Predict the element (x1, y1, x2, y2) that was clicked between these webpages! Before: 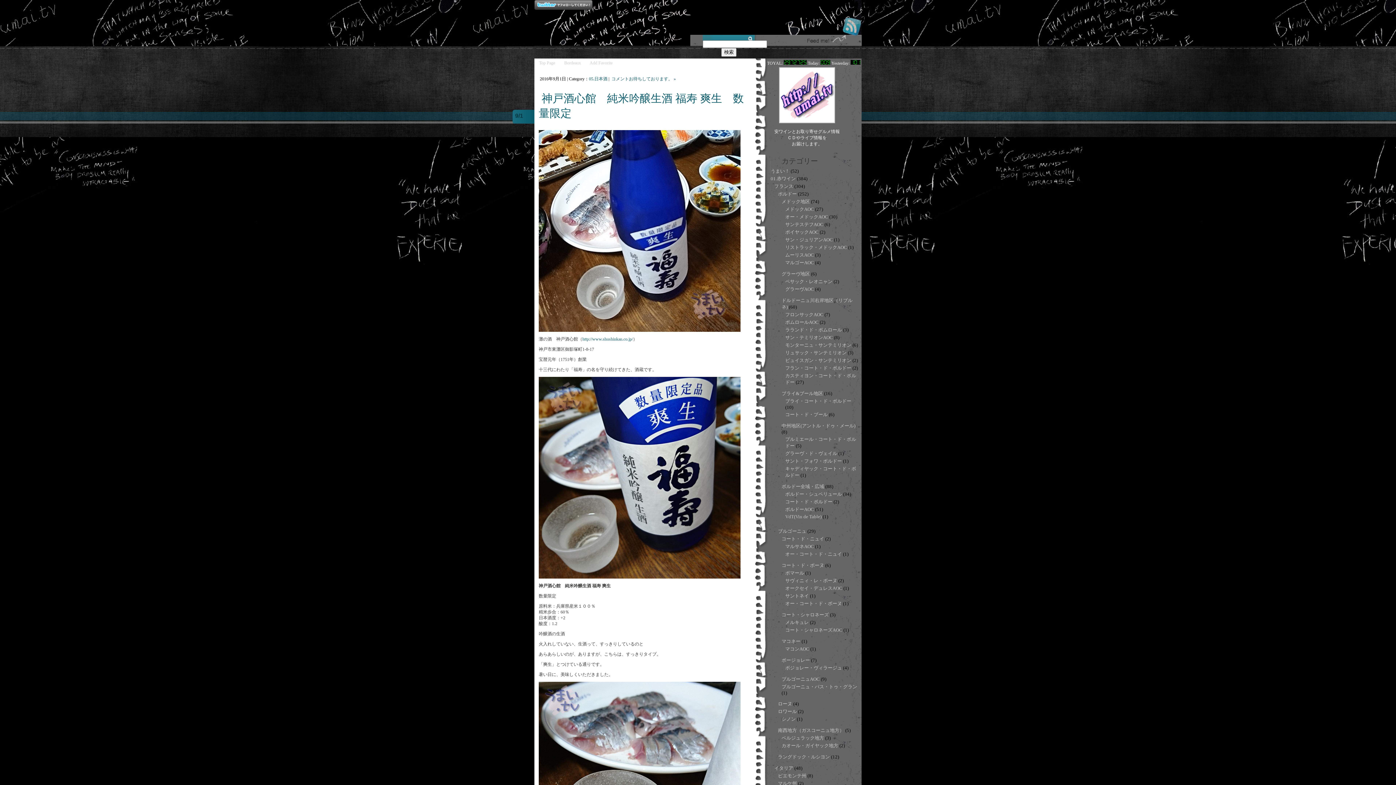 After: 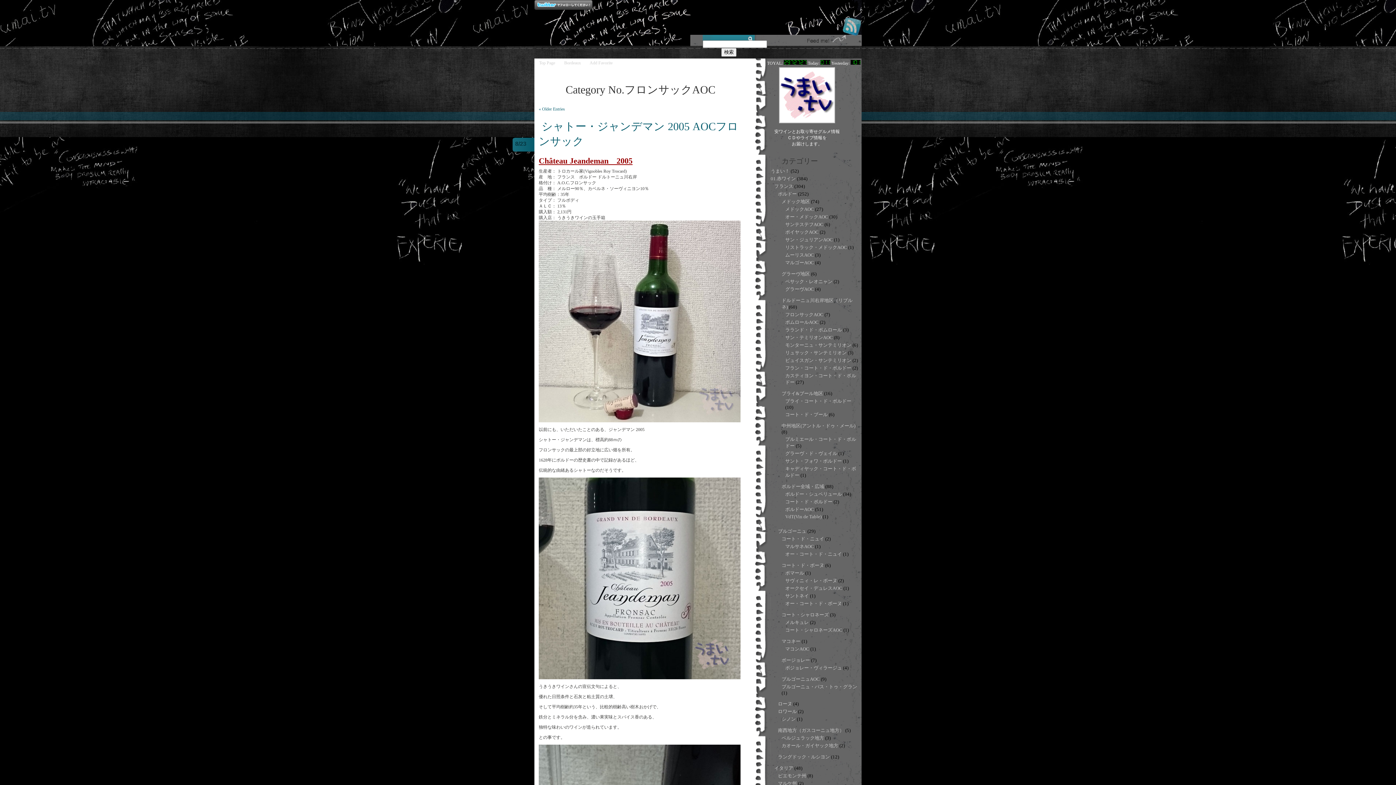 Action: bbox: (785, 312, 823, 317) label: フロンサックAOC